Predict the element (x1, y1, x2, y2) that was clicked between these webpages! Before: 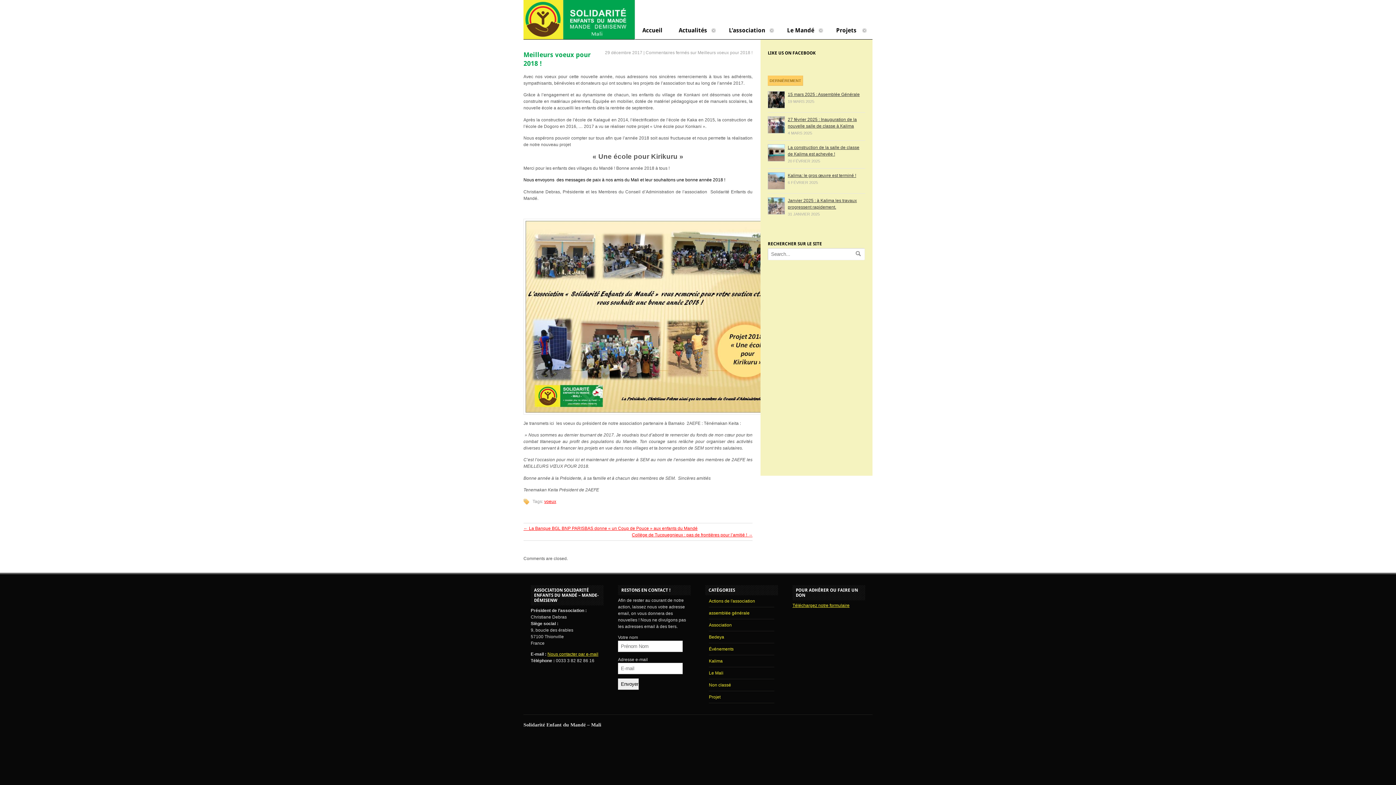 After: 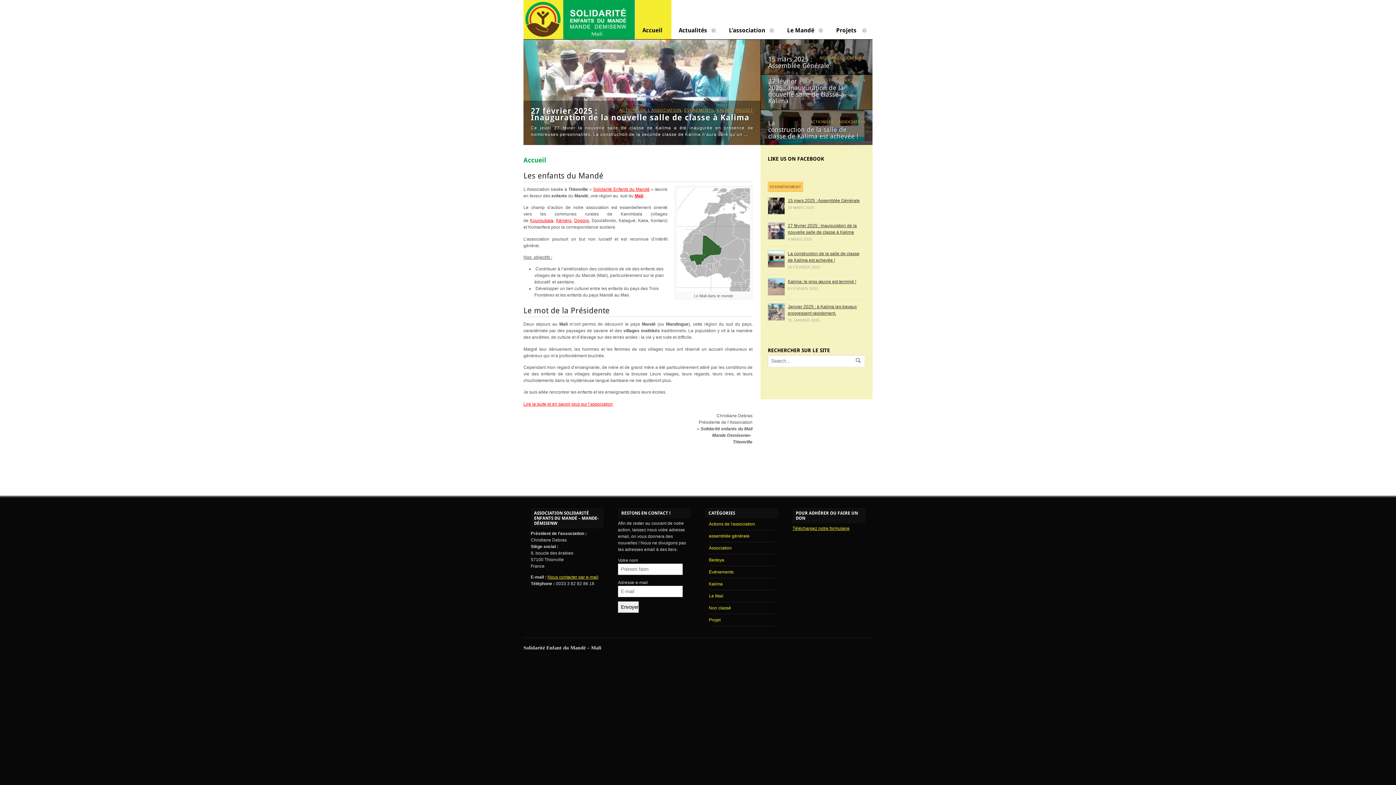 Action: bbox: (635, 0, 671, 39) label: Accueil